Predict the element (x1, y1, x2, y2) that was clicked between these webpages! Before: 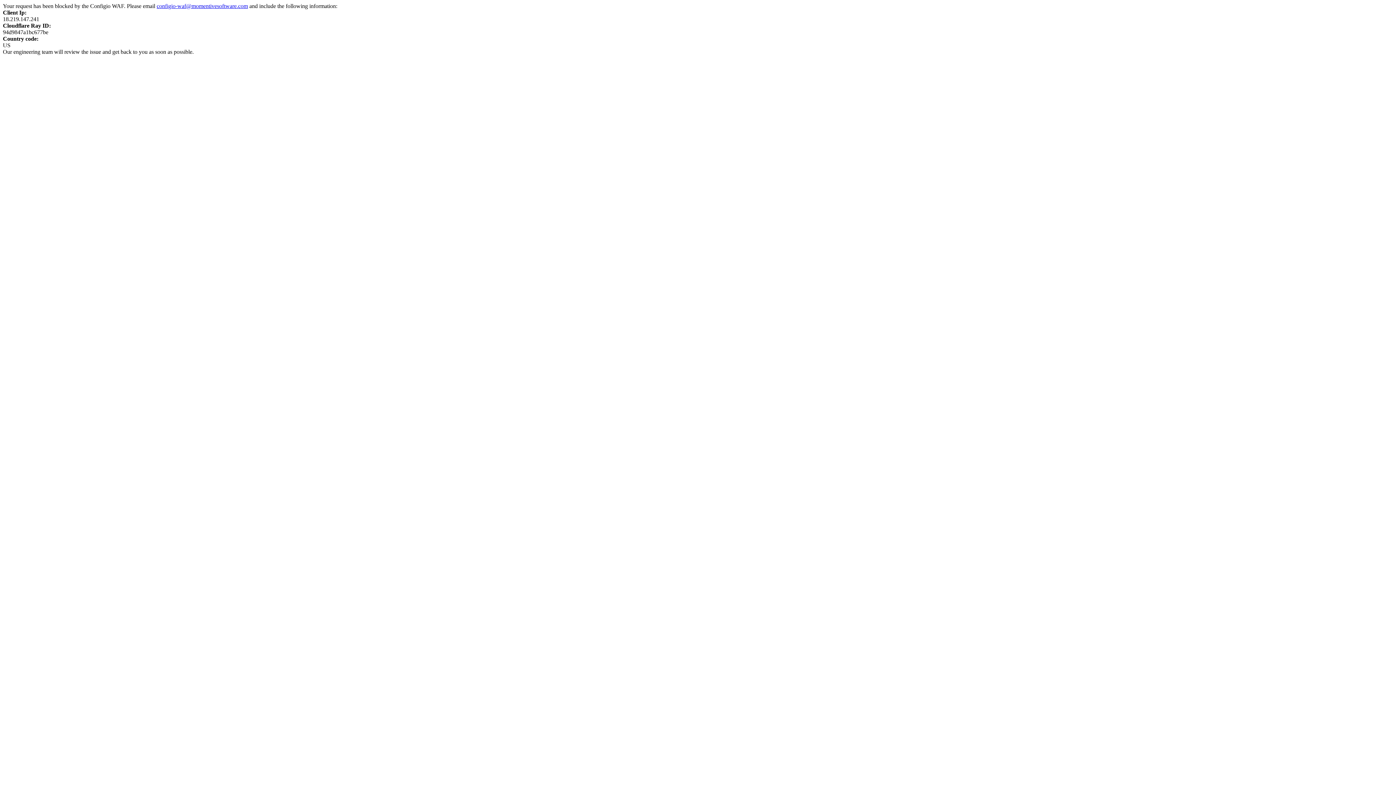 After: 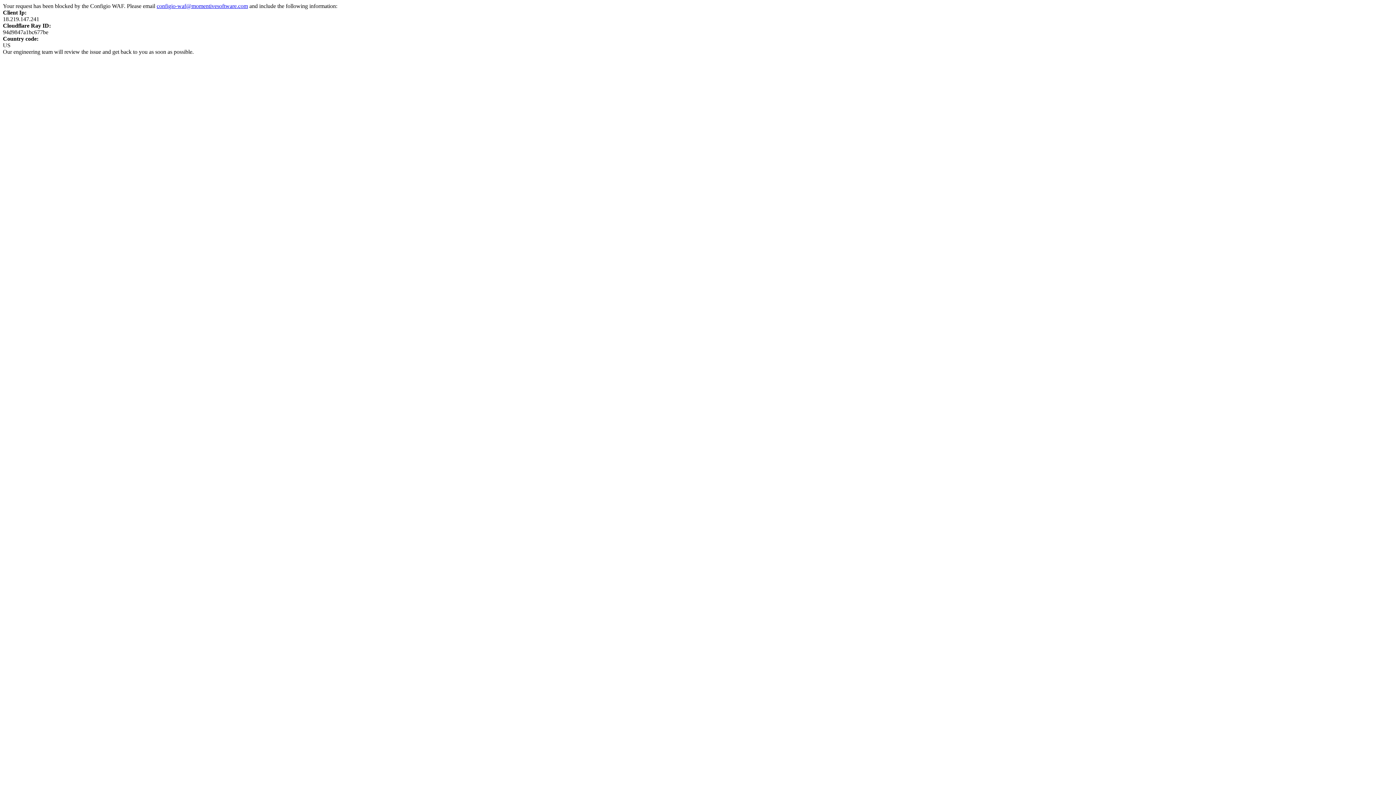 Action: bbox: (156, 2, 248, 9) label: configio-waf@momentivesoftware.com